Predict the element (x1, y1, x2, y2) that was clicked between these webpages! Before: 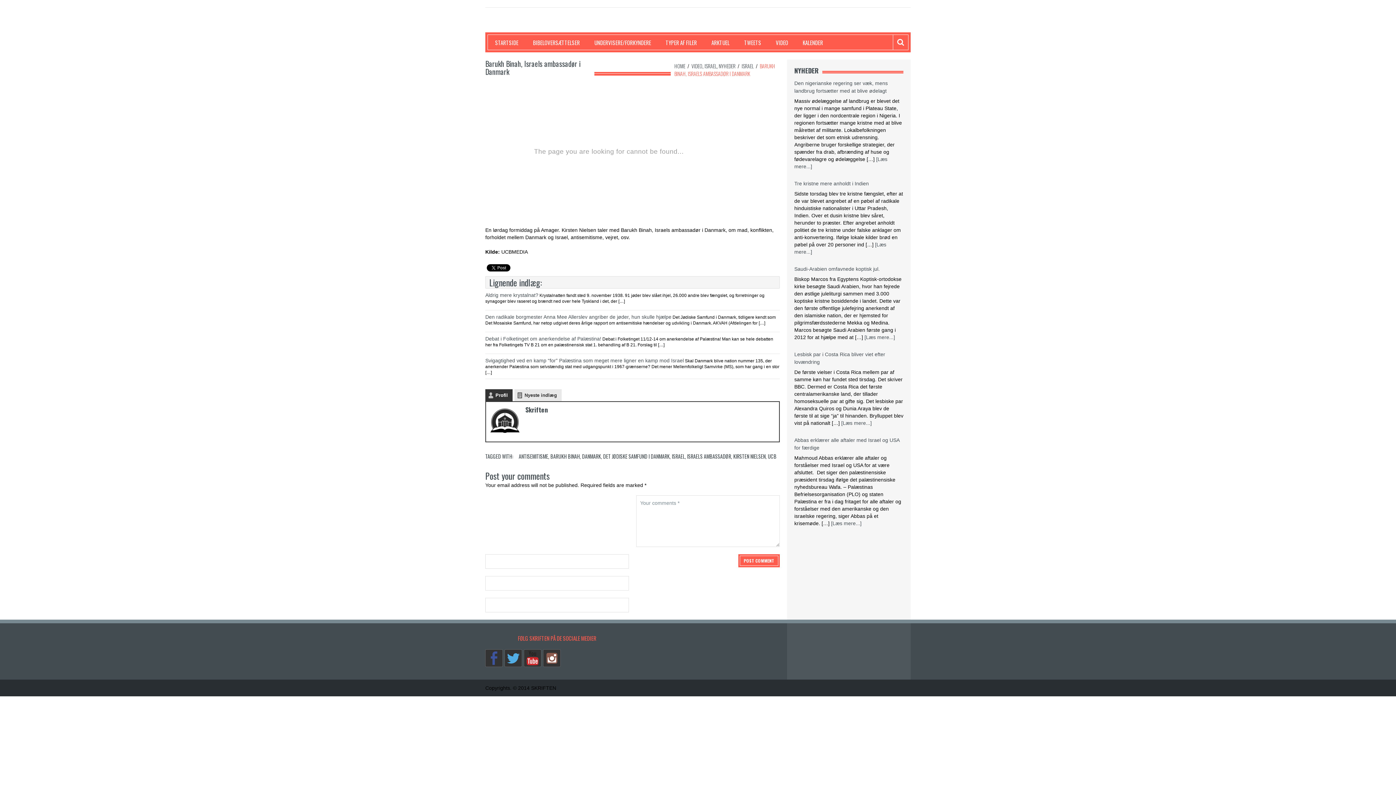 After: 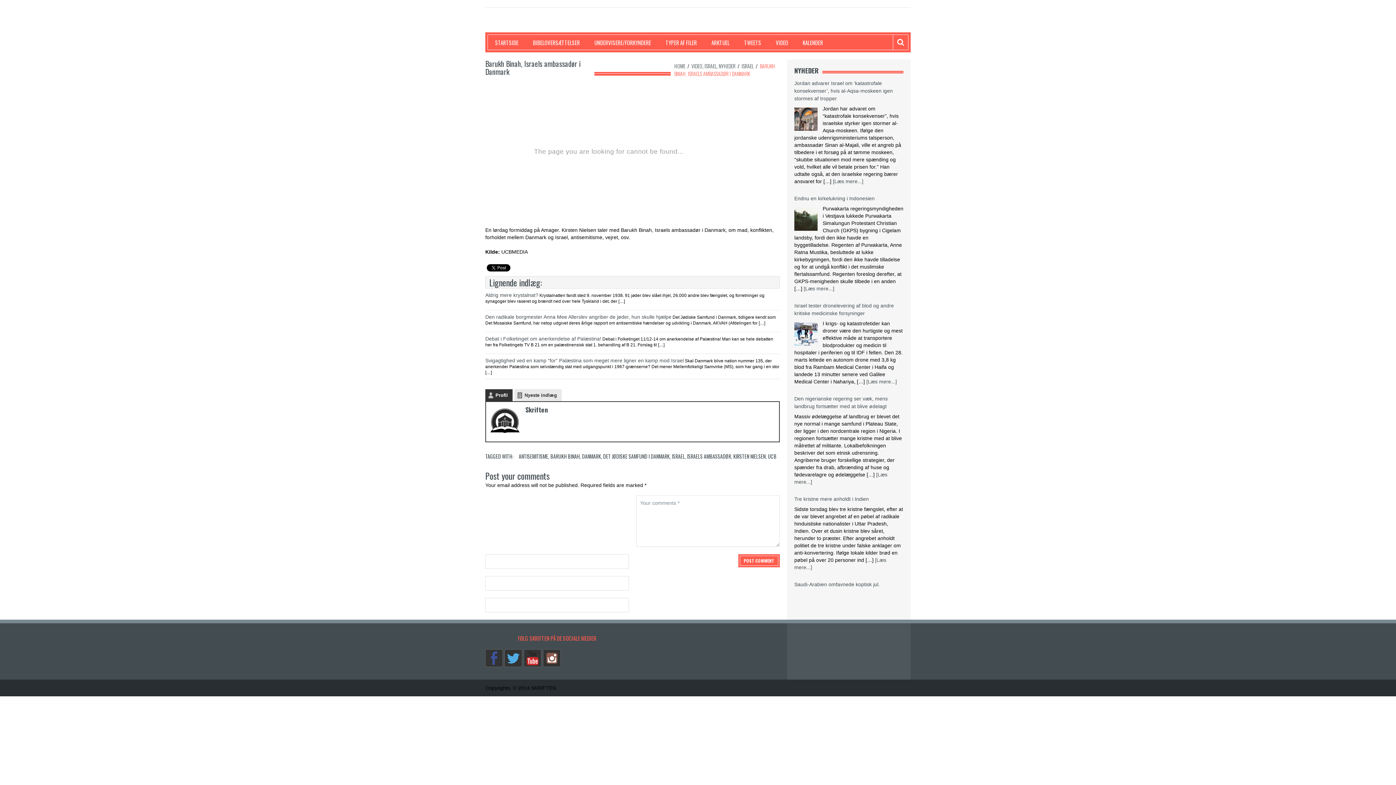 Action: bbox: (485, 389, 512, 401) label: Profil